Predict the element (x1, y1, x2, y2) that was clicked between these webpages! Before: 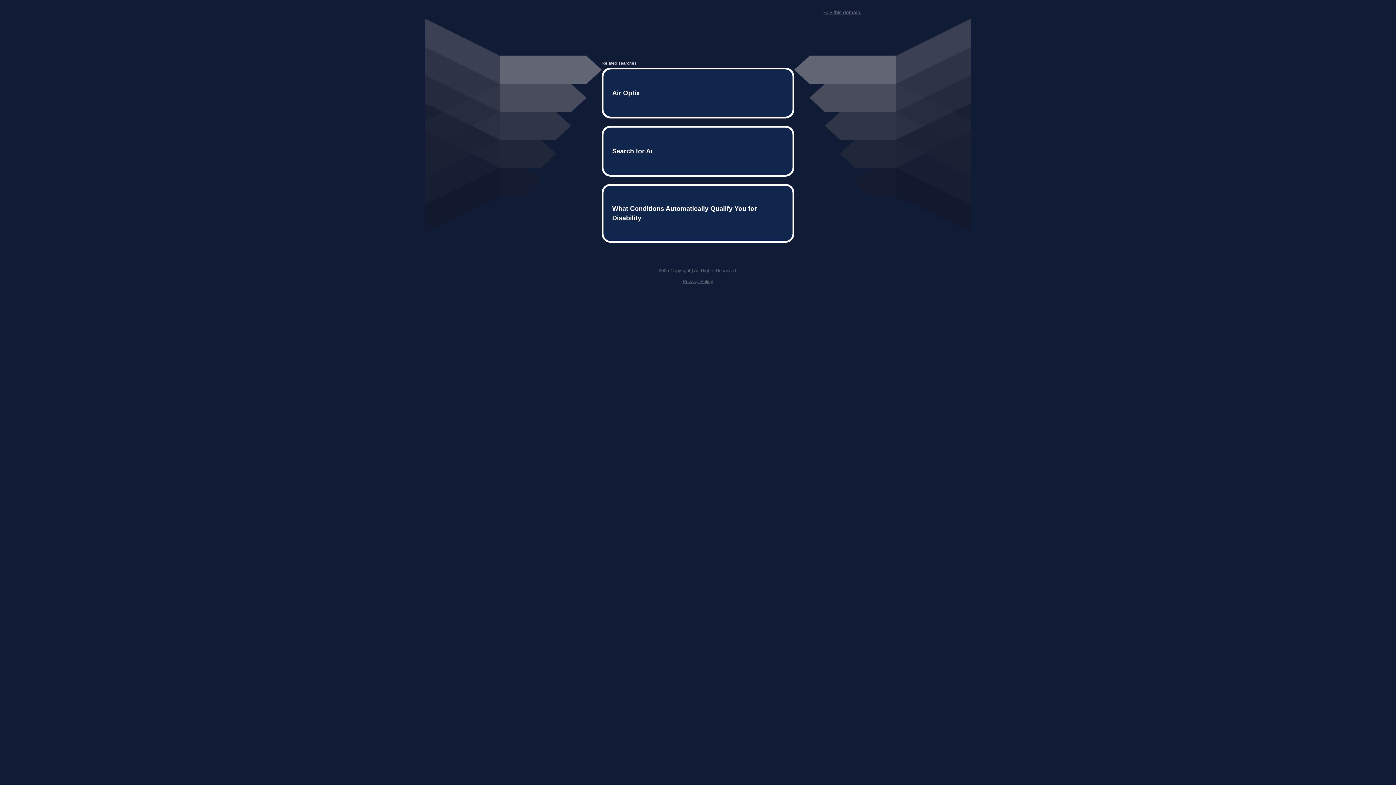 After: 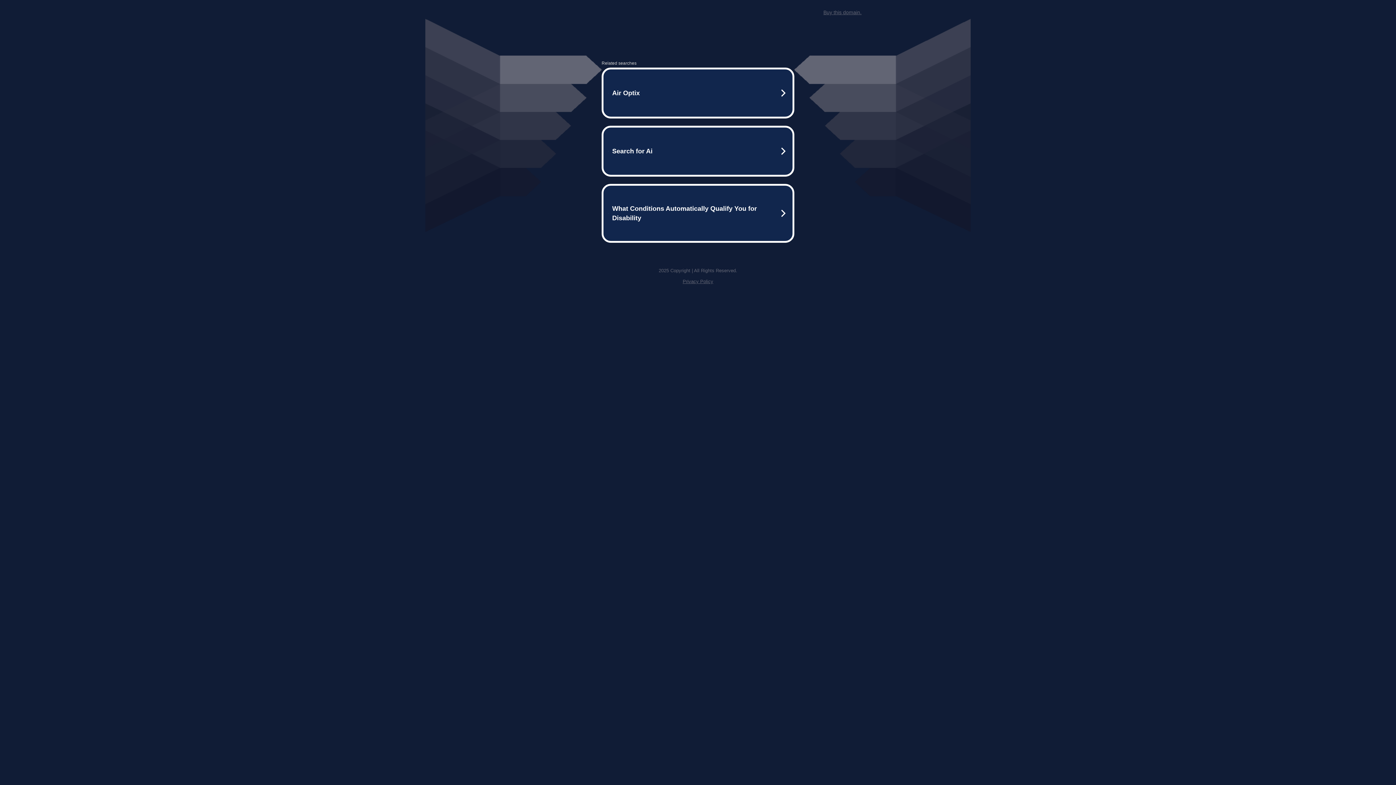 Action: bbox: (682, 259, 713, 264) label: Privacy Policy